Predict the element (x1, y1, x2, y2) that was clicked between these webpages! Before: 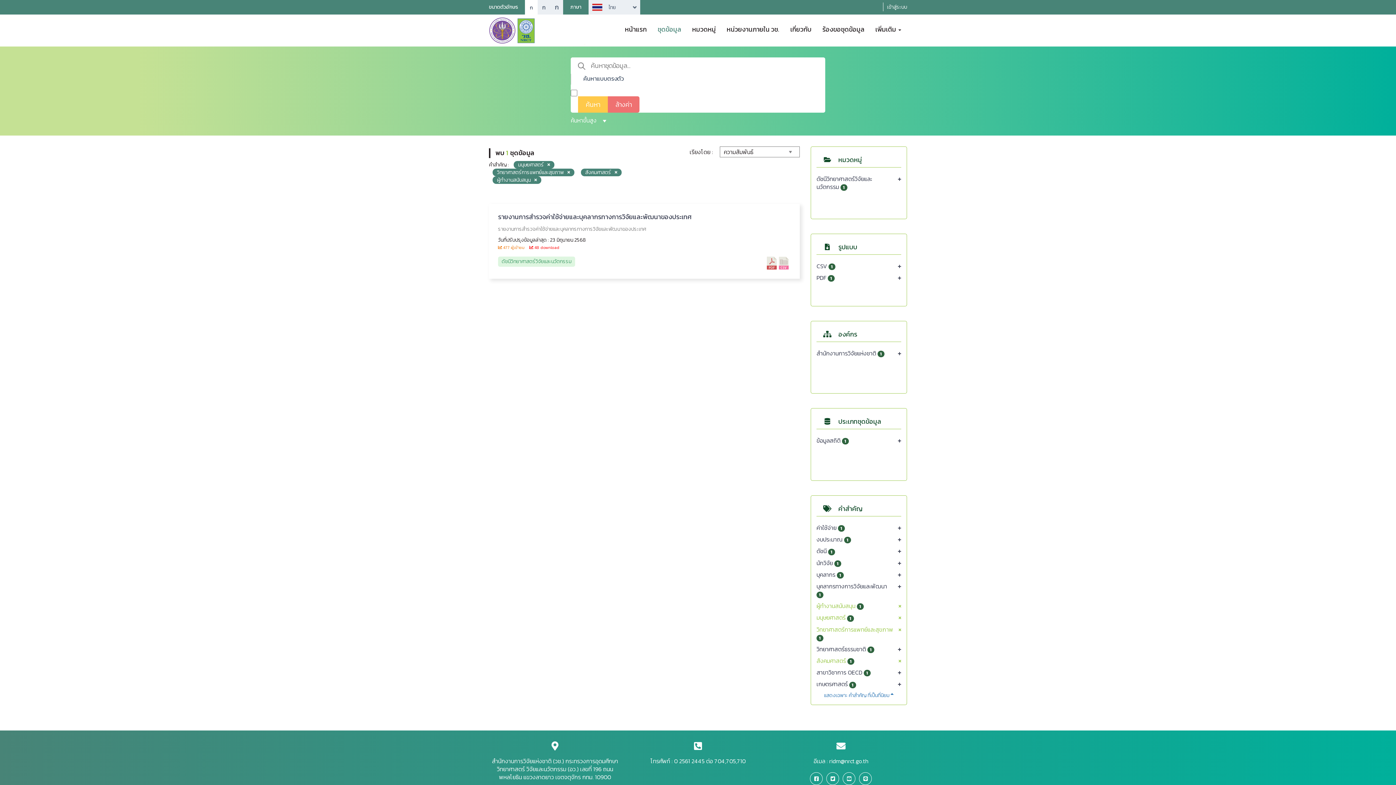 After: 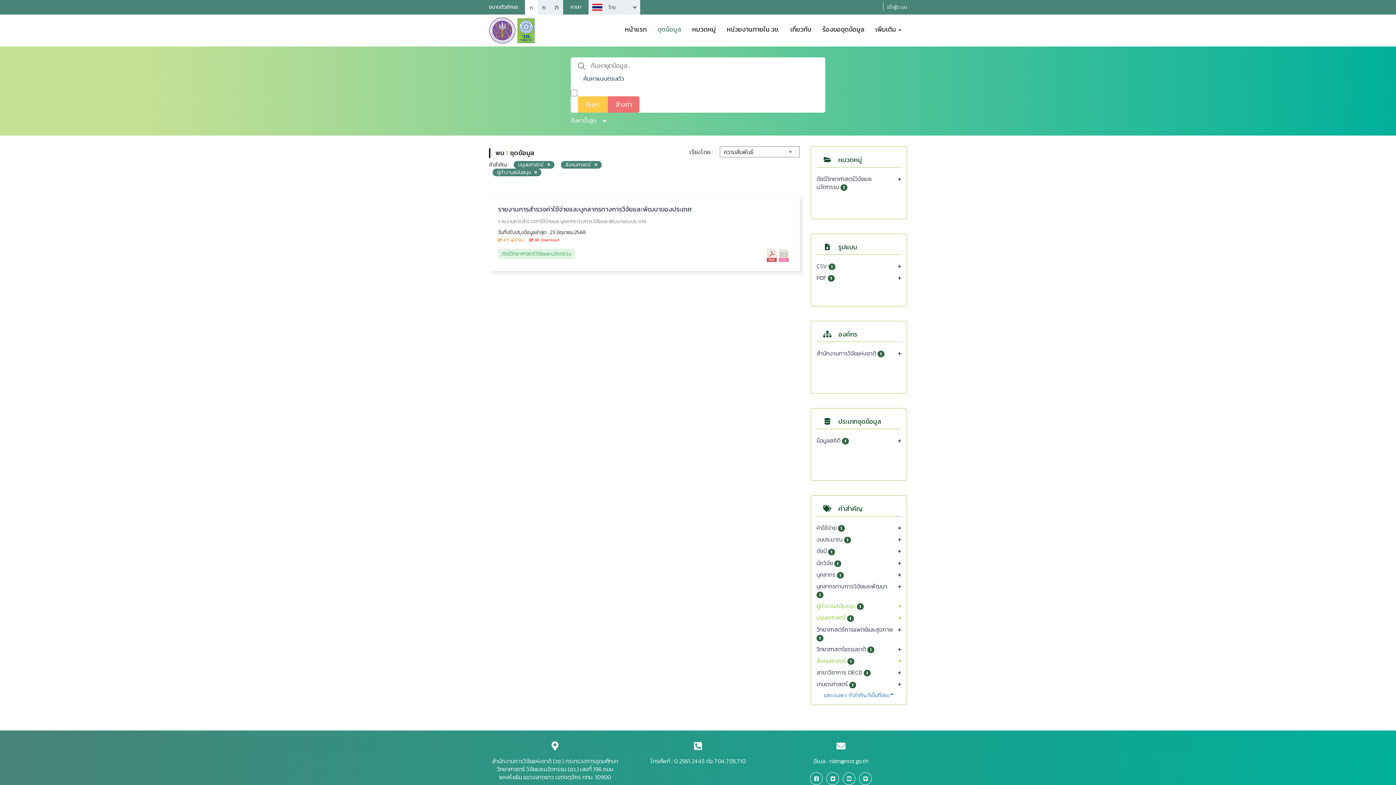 Action: bbox: (816, 625, 894, 641) label: วิทยาศาสตร์การแพทย์และสุขภาพ 1